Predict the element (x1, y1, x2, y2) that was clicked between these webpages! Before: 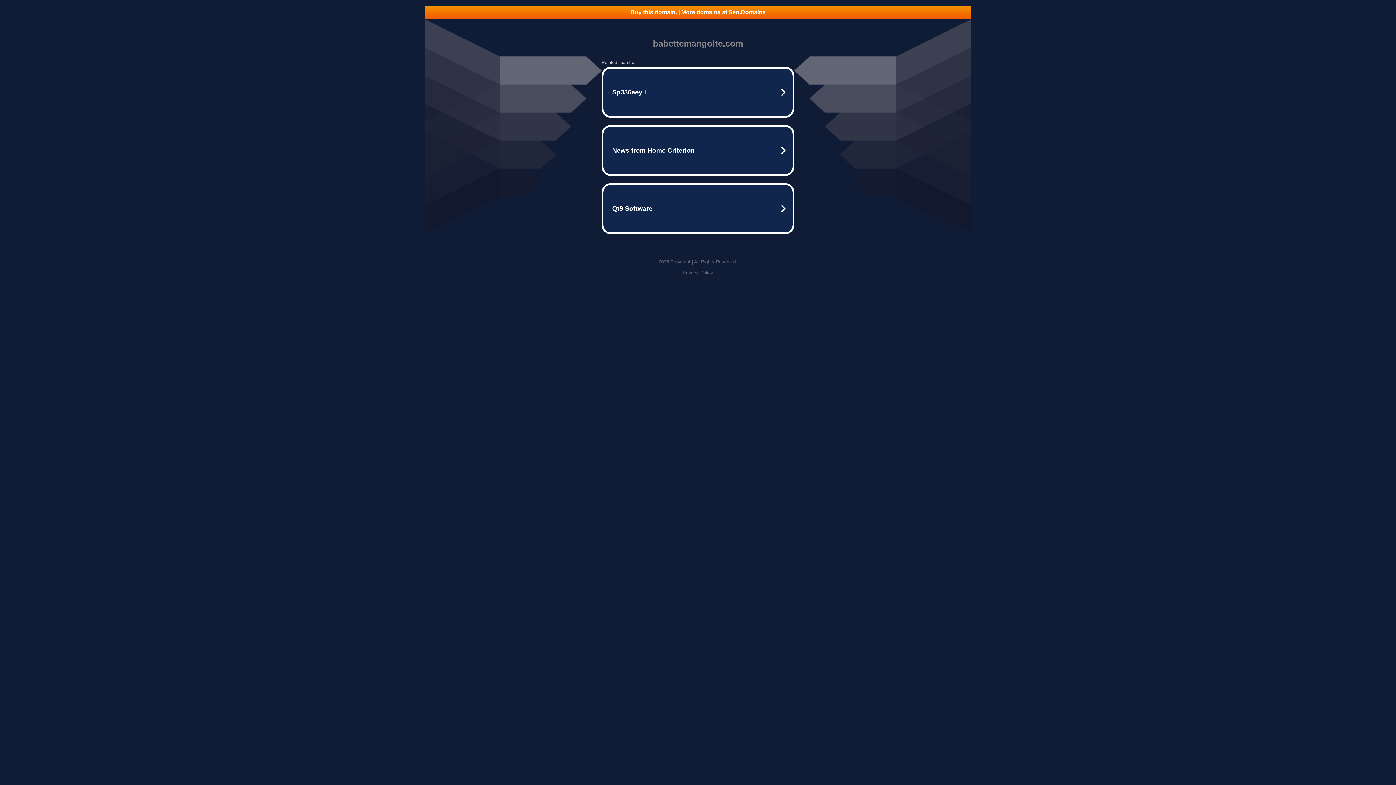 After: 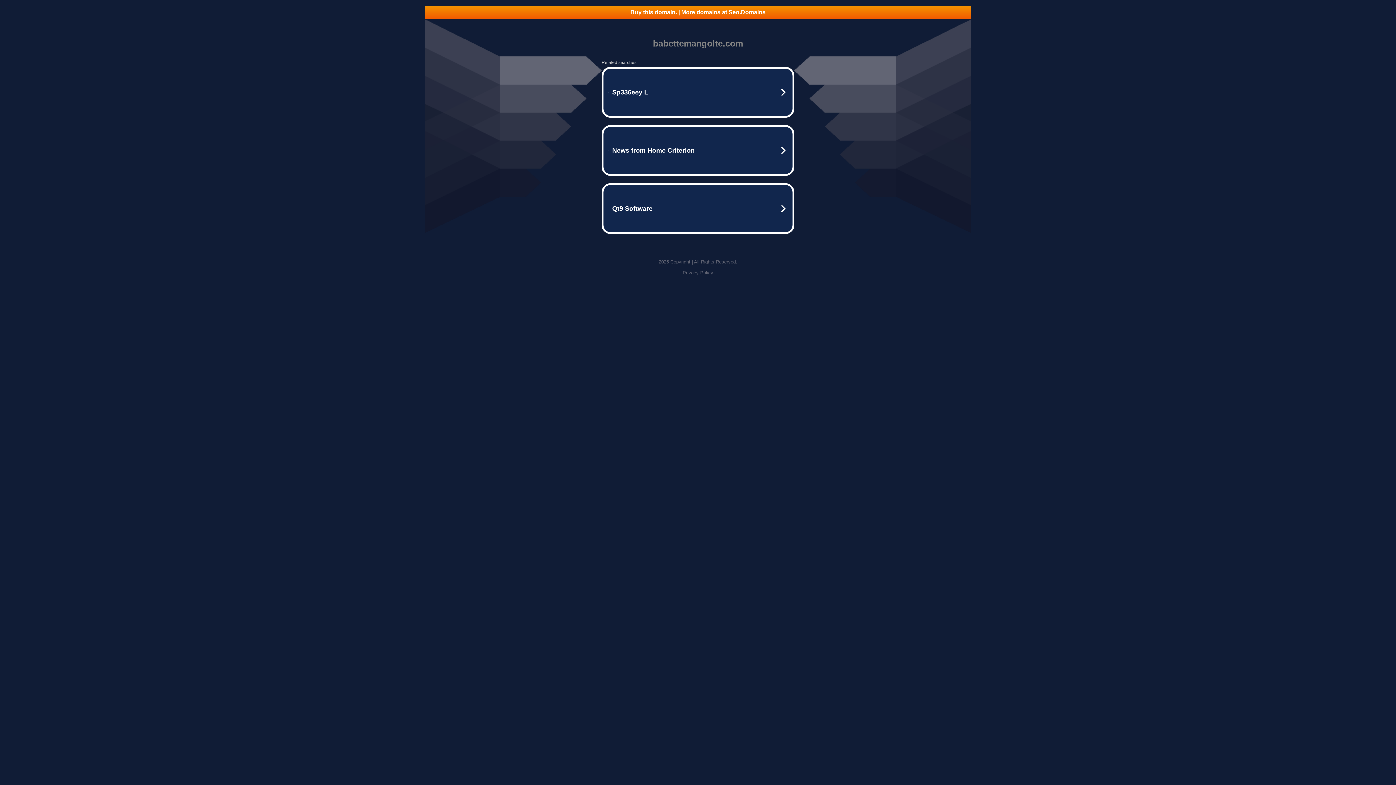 Action: bbox: (682, 270, 713, 275) label: Privacy Policy